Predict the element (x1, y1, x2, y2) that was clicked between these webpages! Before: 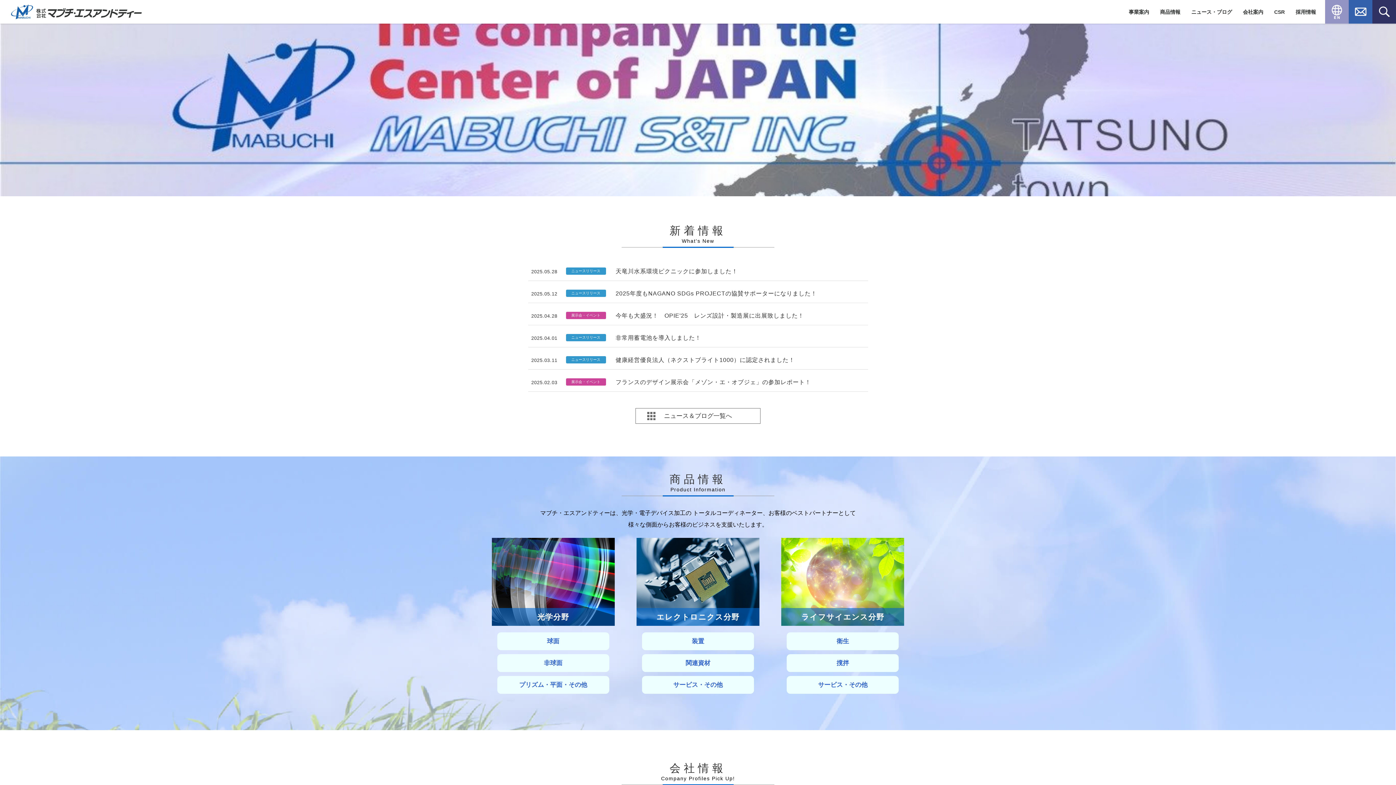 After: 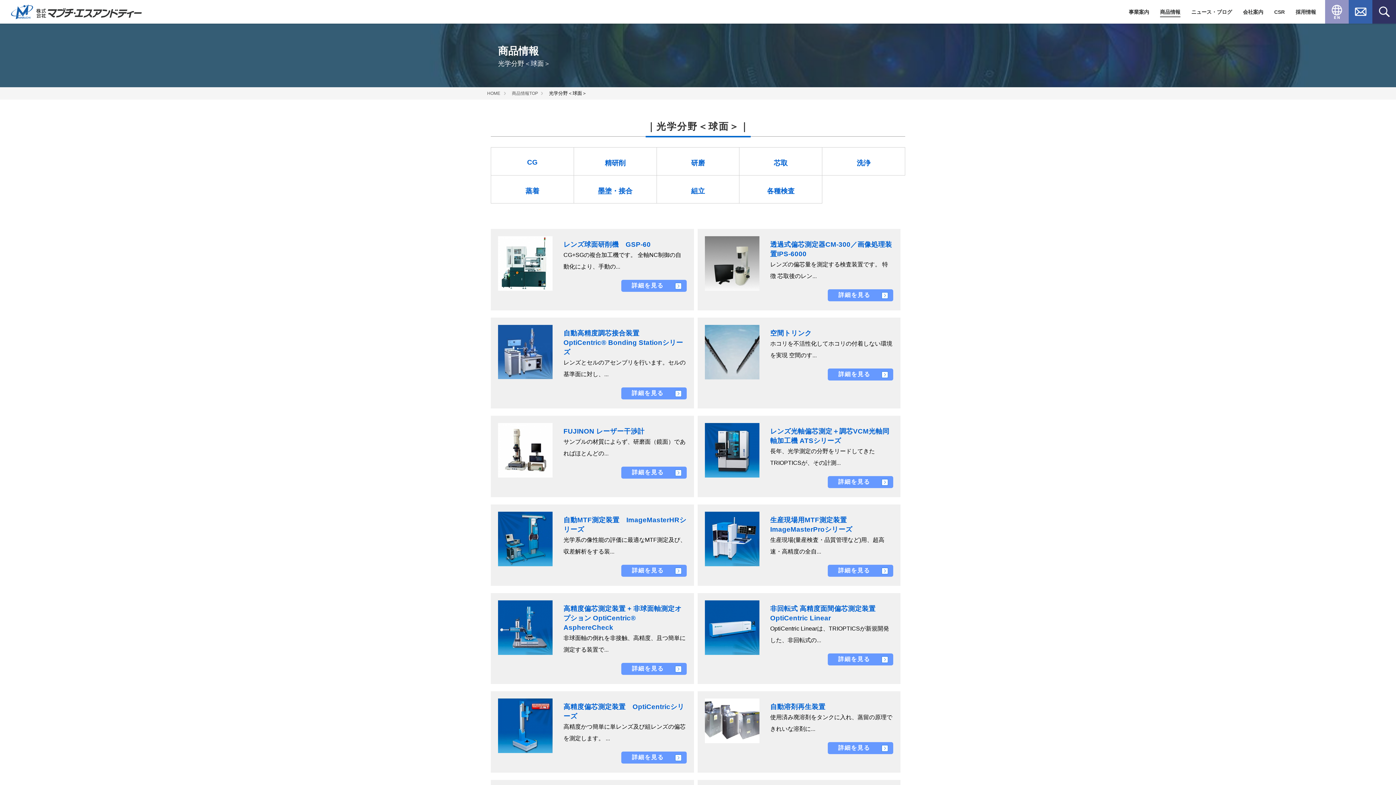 Action: label: 球面 bbox: (497, 632, 609, 650)